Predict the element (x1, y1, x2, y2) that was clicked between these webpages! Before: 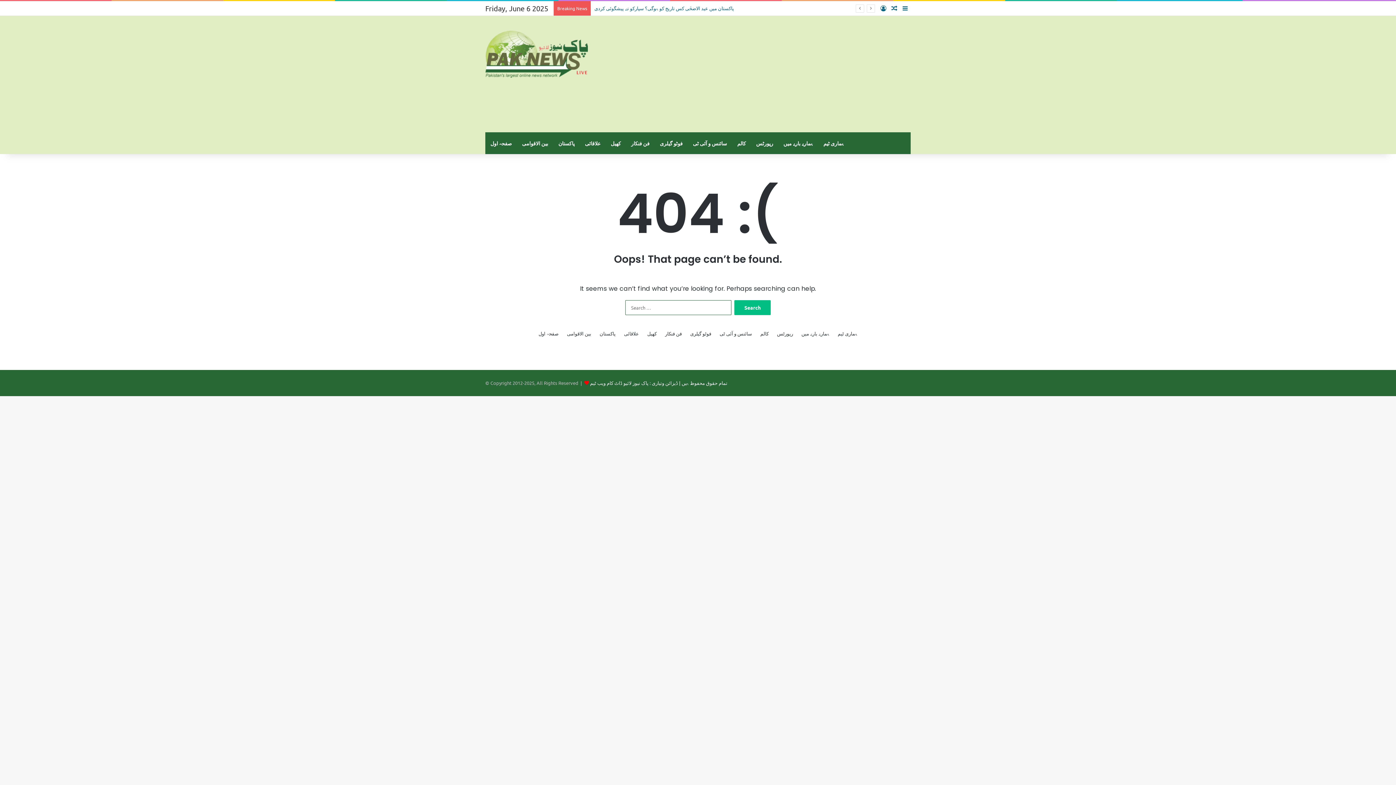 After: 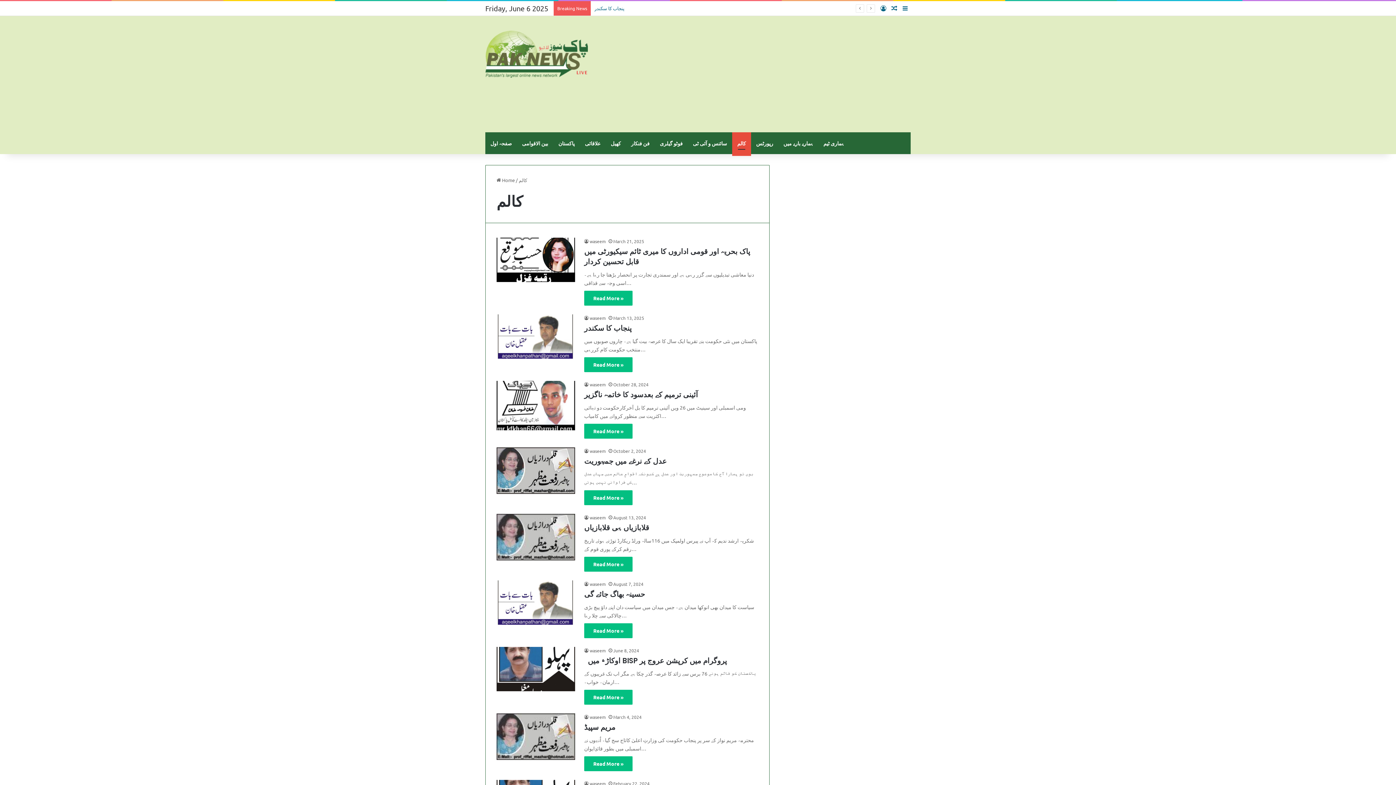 Action: bbox: (760, 329, 768, 337) label: کالم